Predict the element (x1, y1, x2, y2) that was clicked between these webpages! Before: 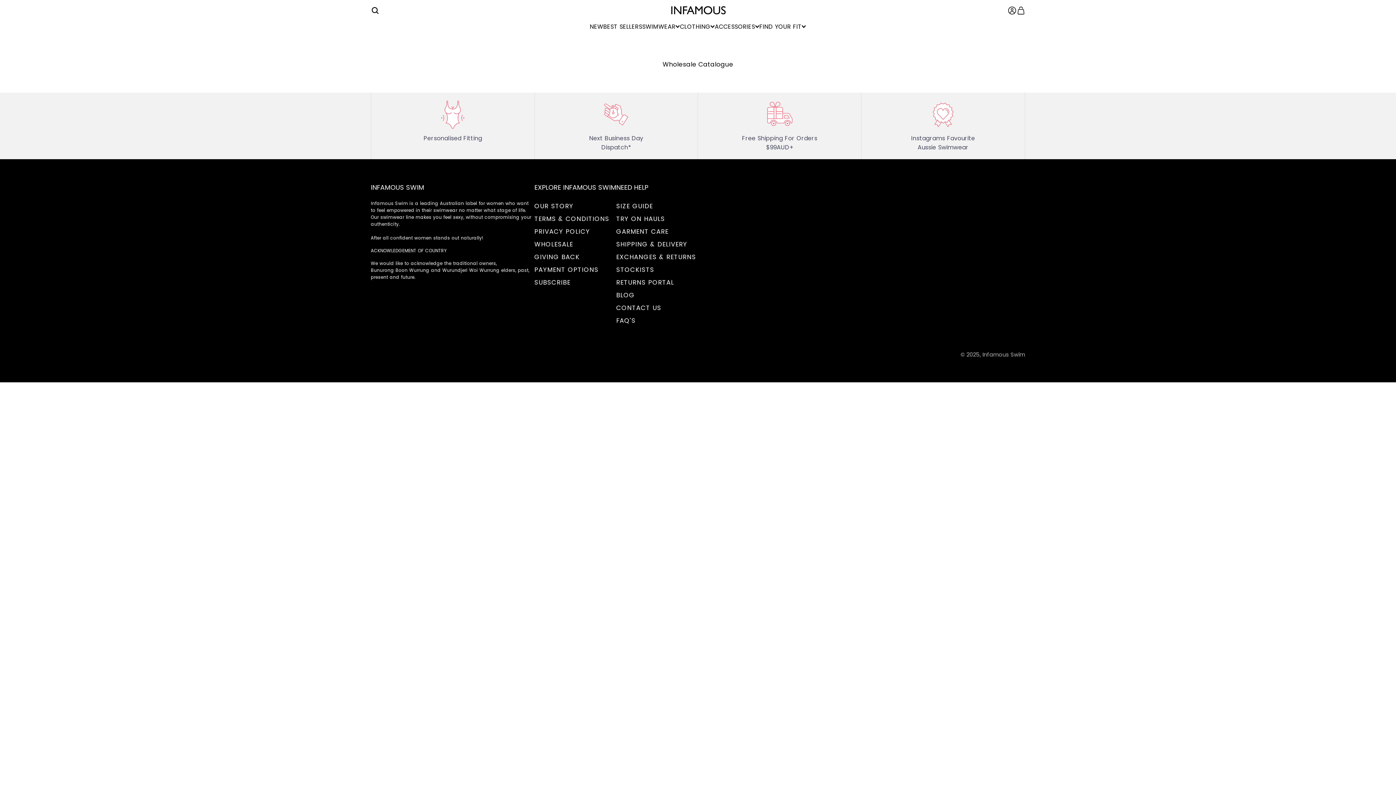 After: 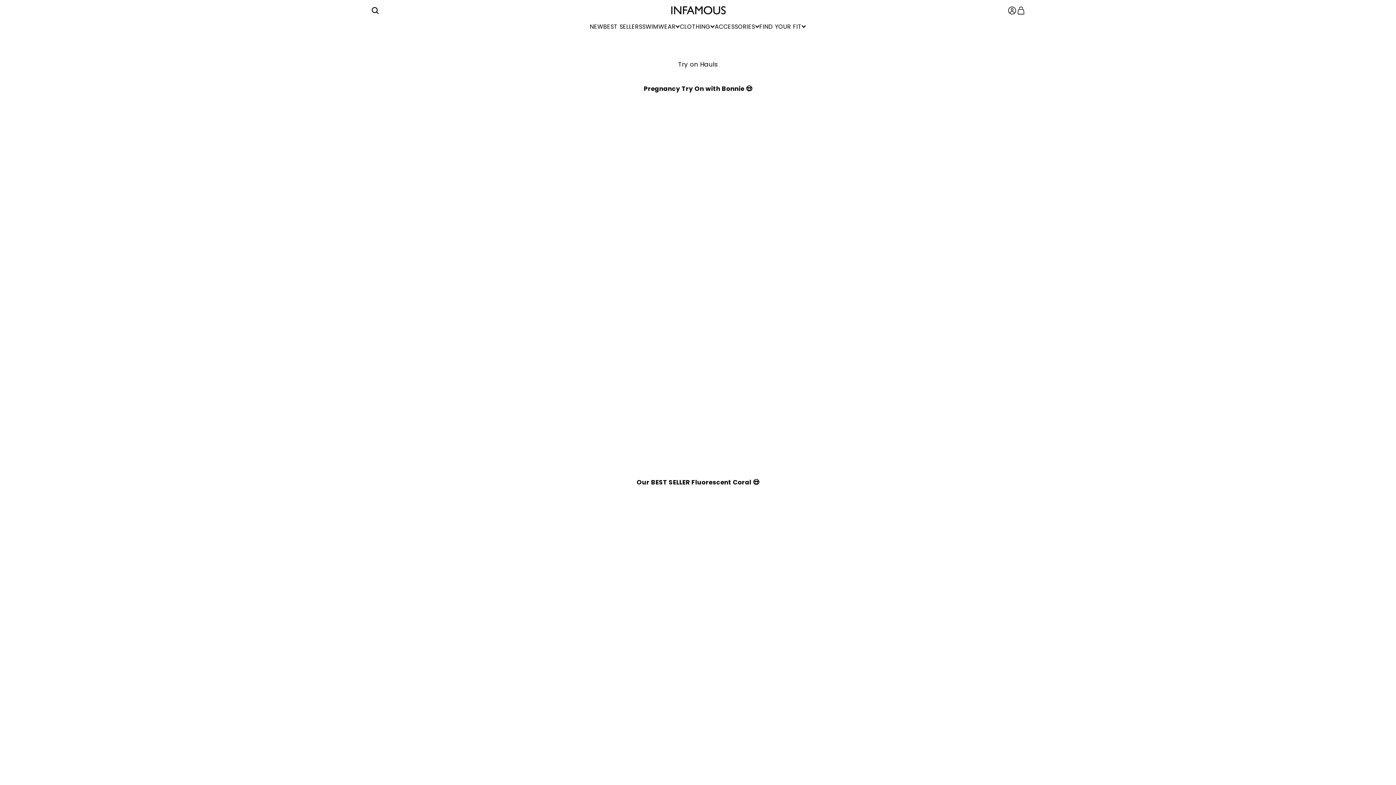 Action: label: TRY ON HAULS bbox: (616, 212, 665, 225)